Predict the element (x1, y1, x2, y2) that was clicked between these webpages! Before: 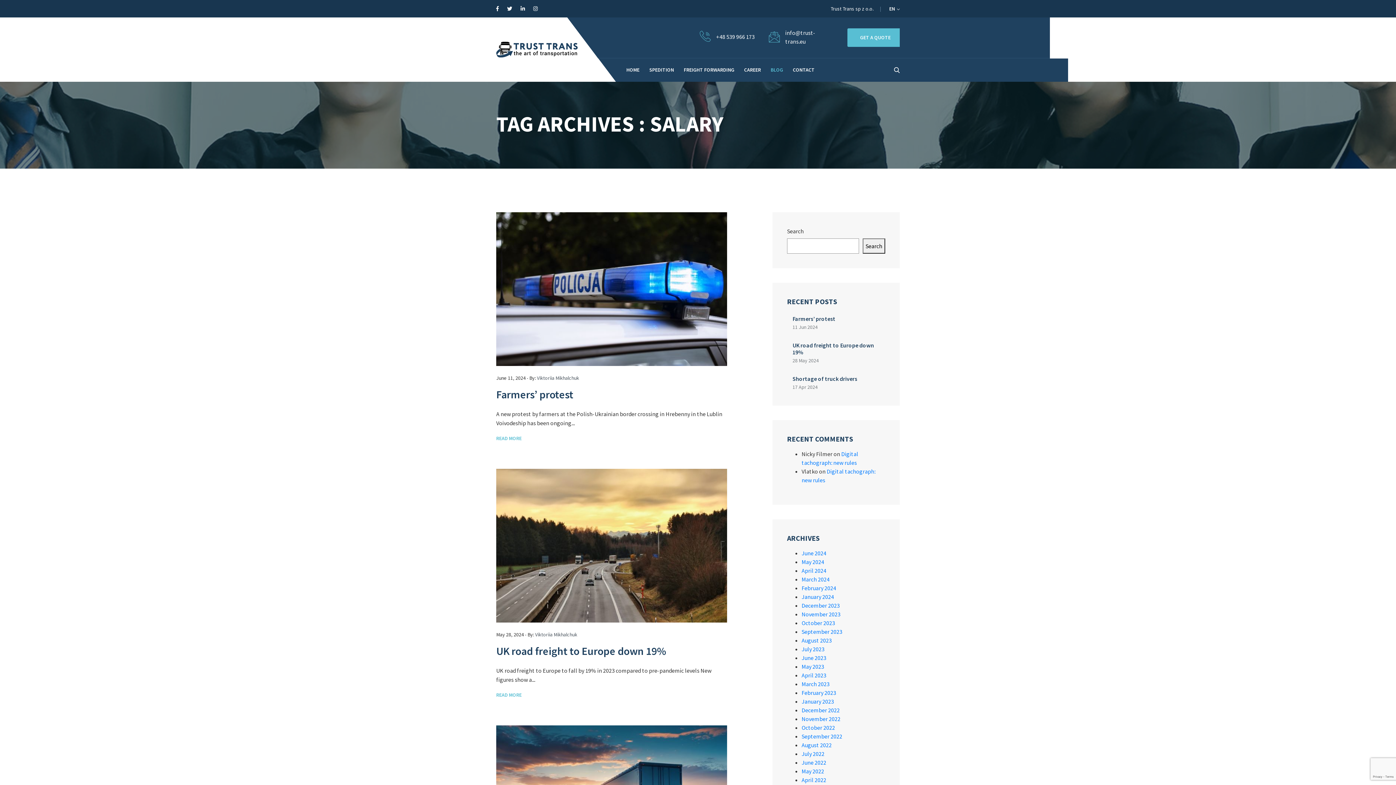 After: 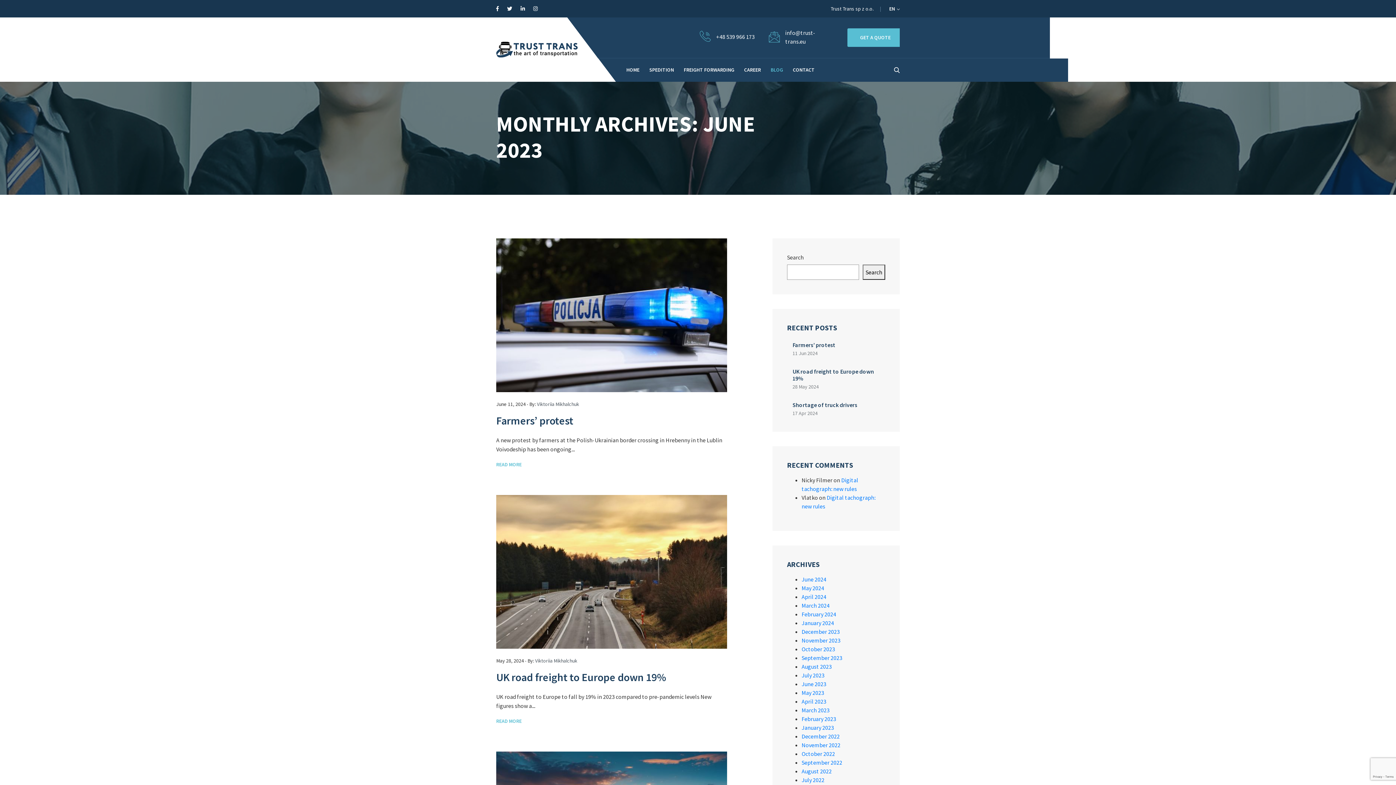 Action: bbox: (801, 654, 826, 661) label: June 2023